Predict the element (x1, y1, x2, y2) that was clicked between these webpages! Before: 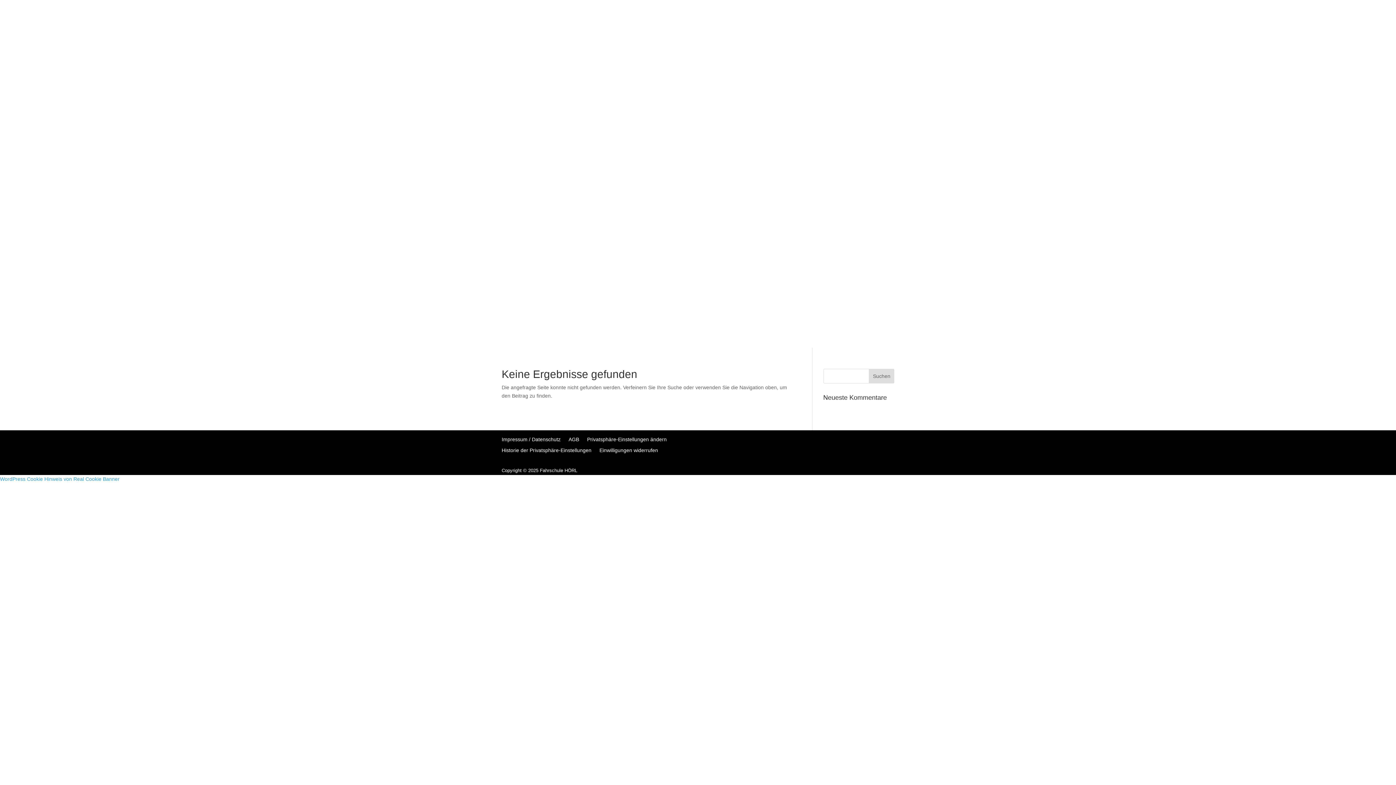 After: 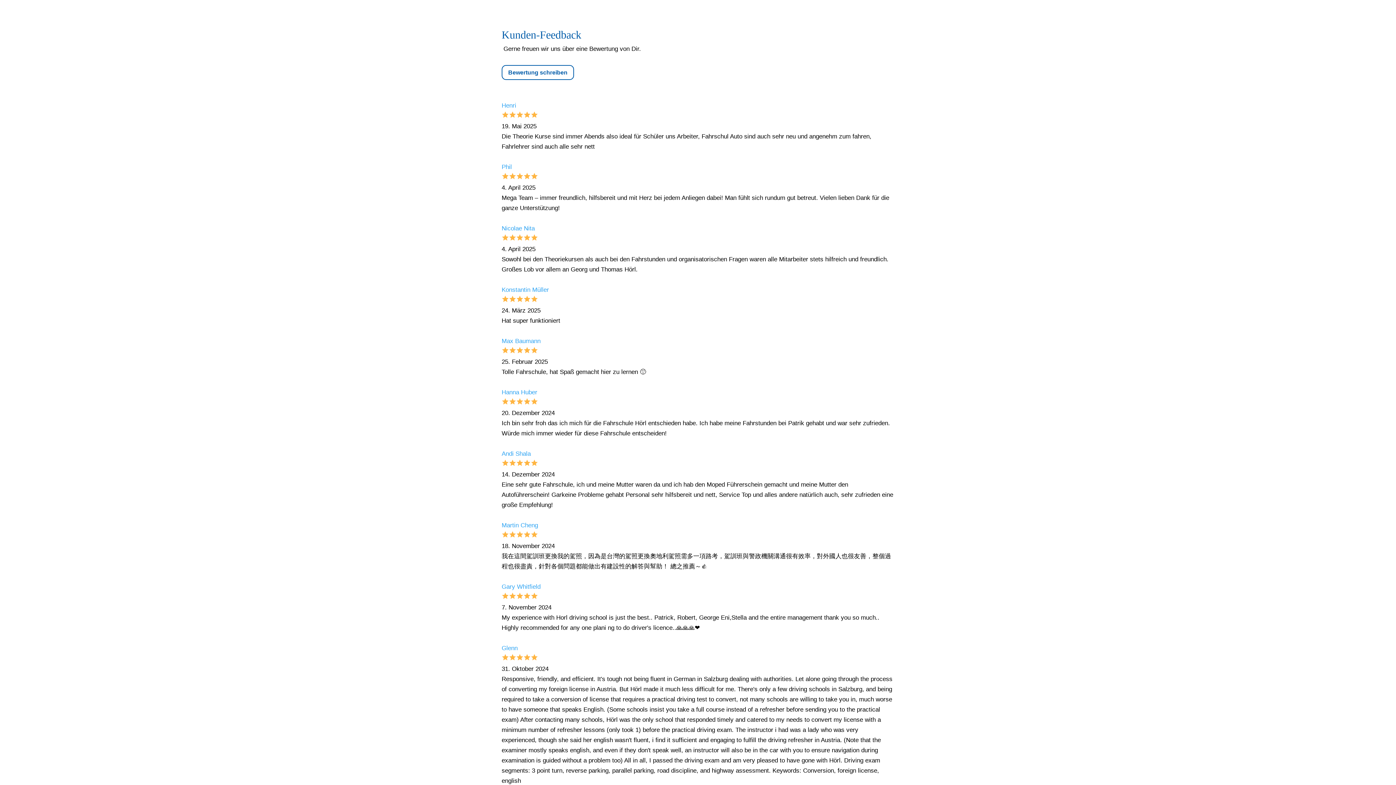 Action: bbox: (542, 256, 565, 264) label: Feedback